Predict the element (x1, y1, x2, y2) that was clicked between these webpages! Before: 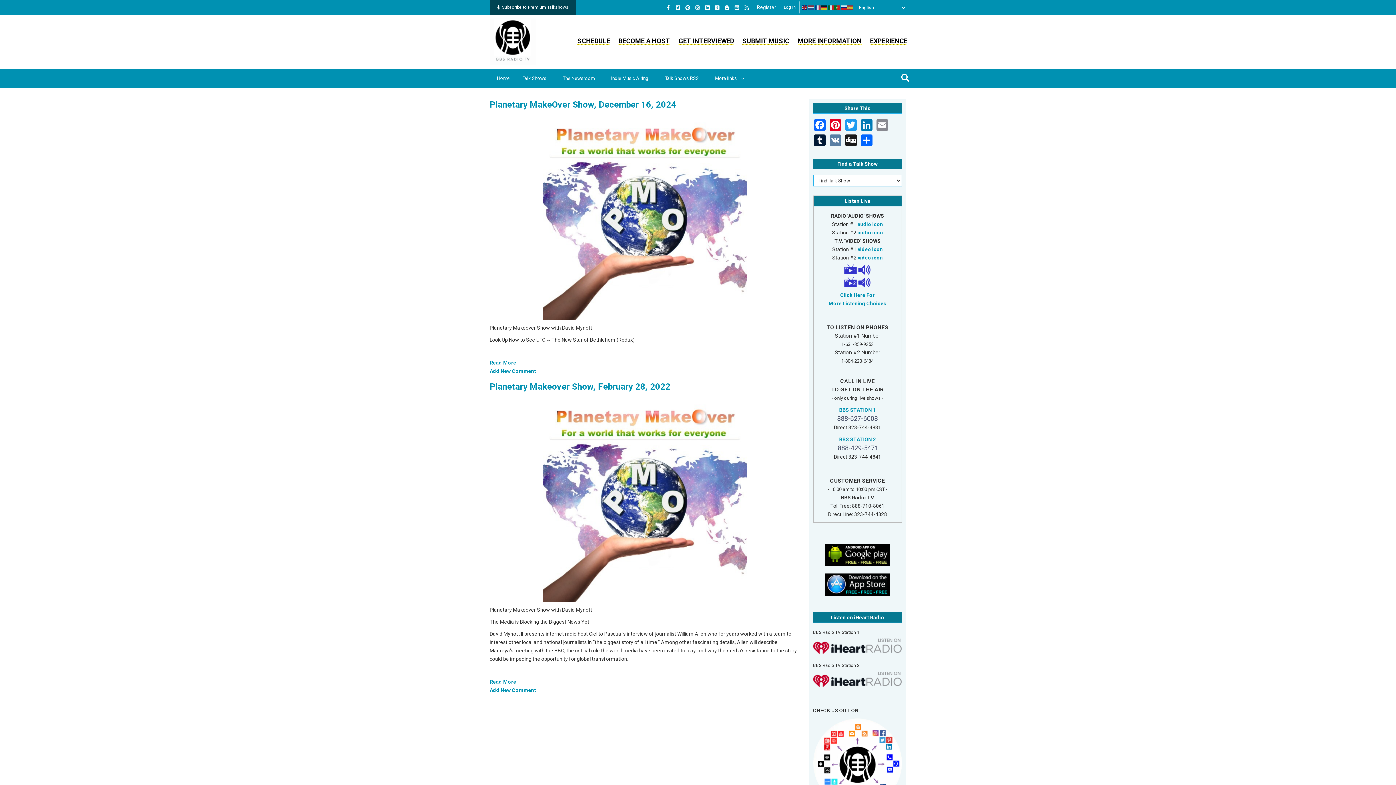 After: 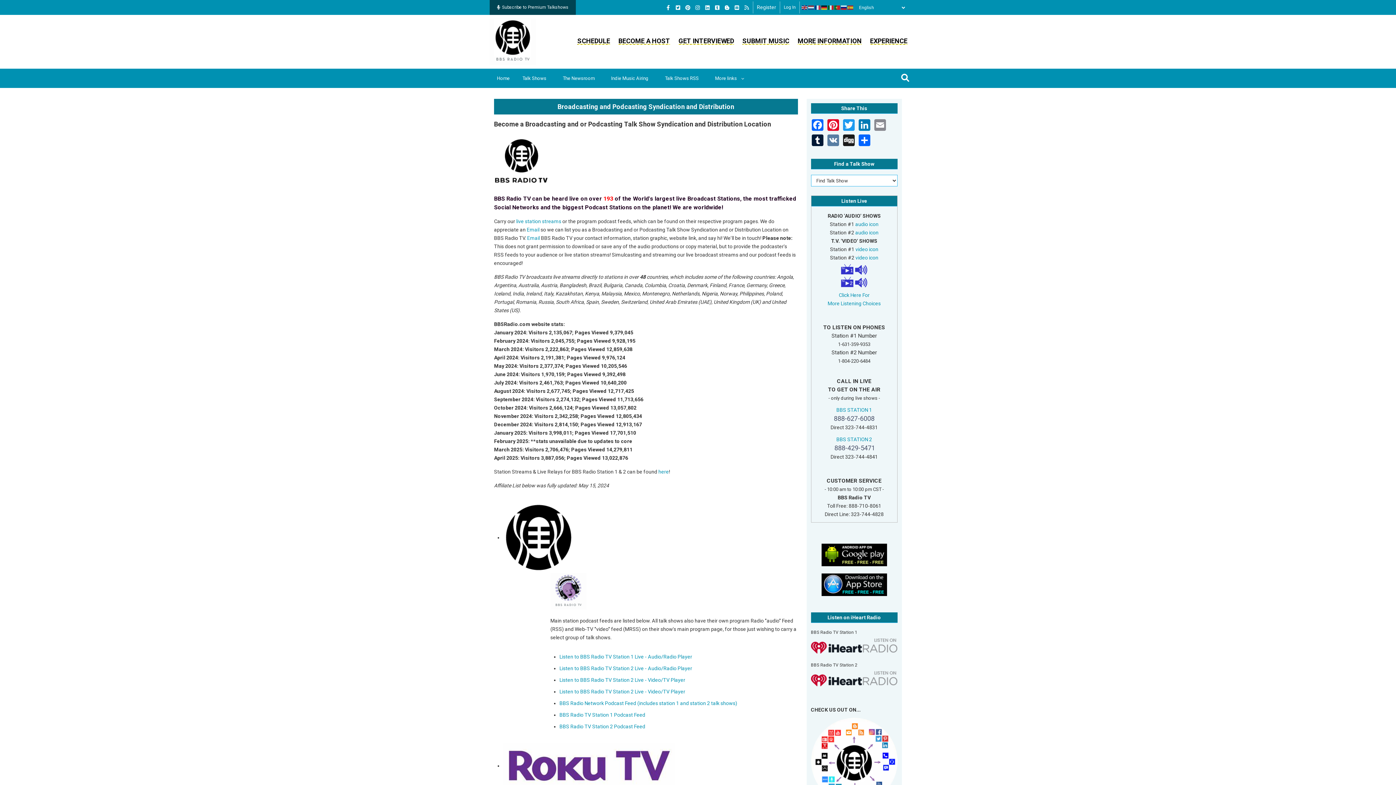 Action: bbox: (813, 760, 902, 765)